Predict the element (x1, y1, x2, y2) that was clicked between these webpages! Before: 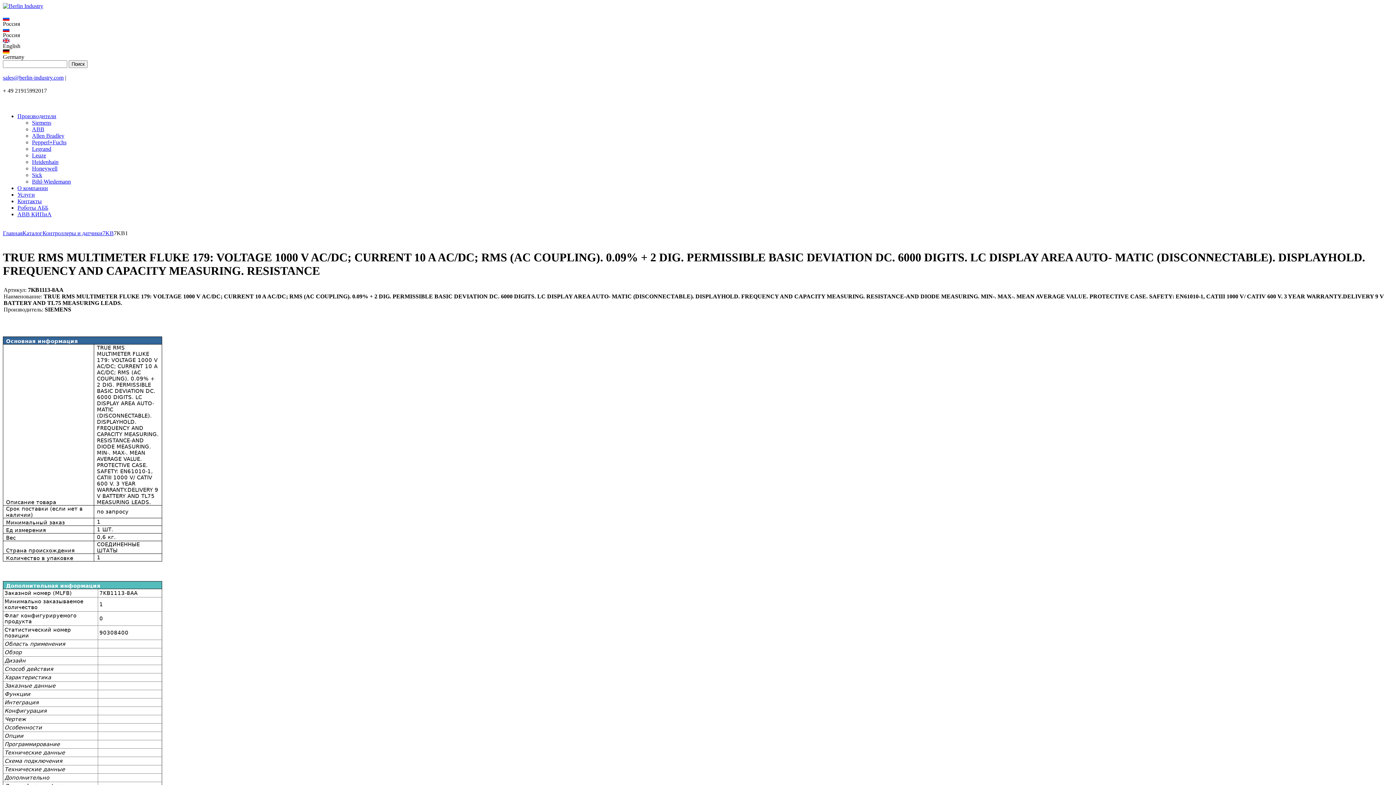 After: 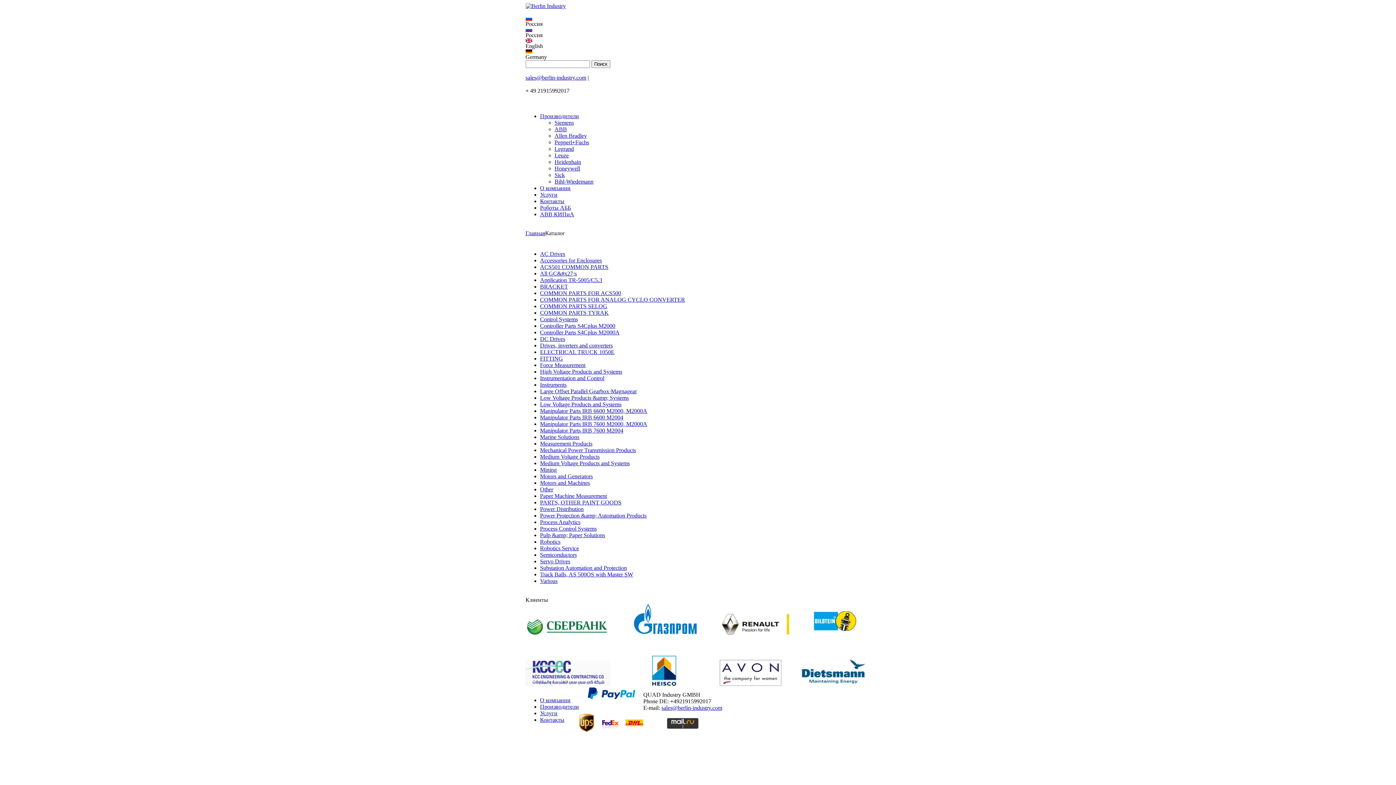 Action: label: ABB bbox: (32, 126, 44, 132)